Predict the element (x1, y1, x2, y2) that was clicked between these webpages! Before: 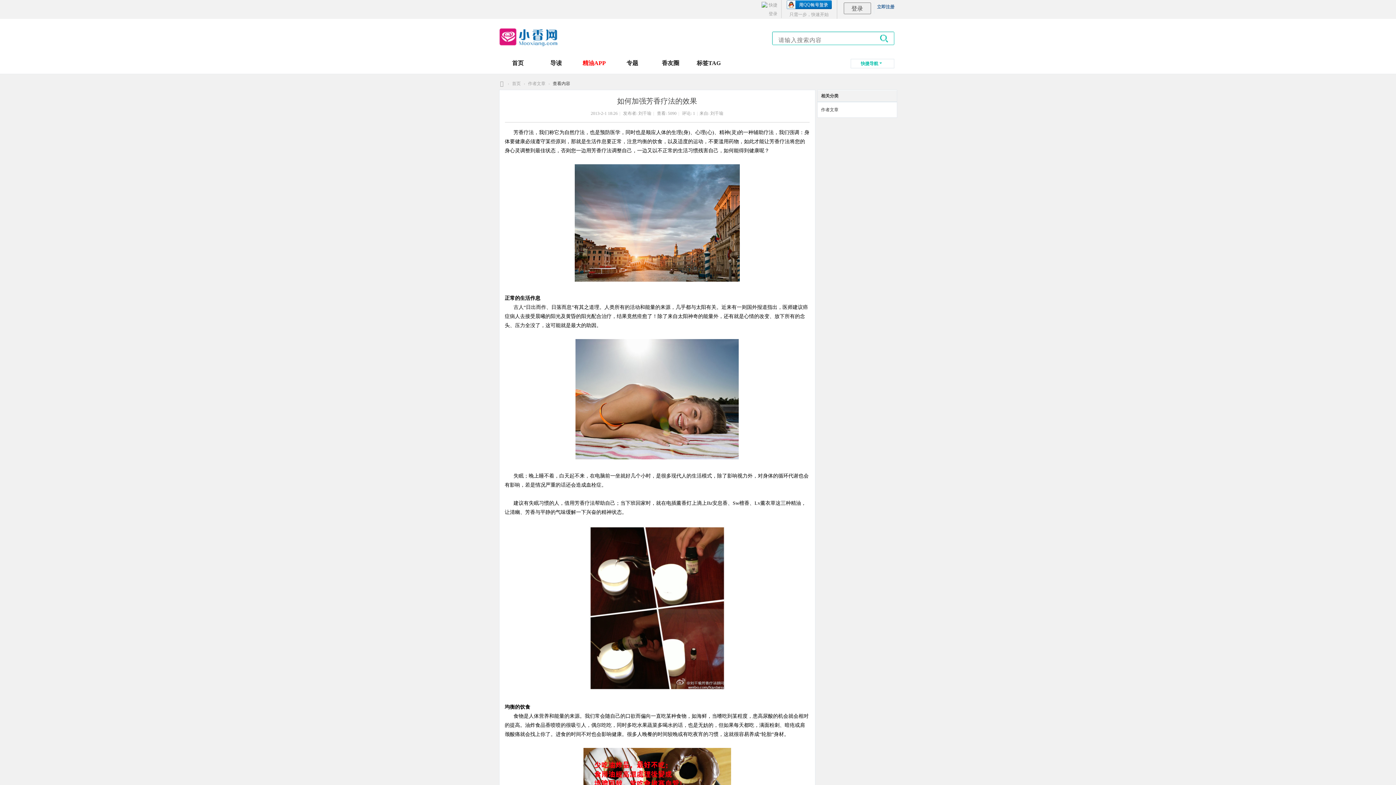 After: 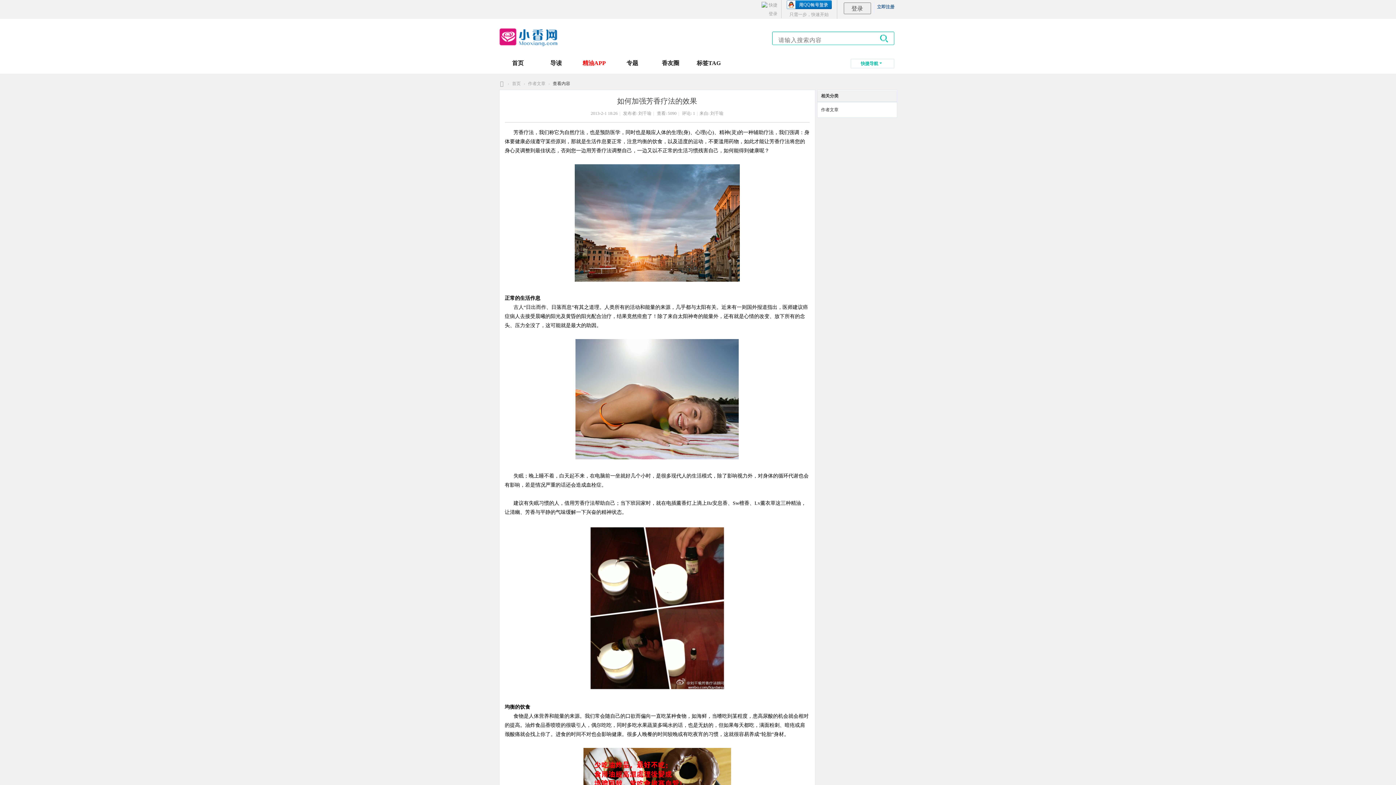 Action: bbox: (574, 276, 739, 282)